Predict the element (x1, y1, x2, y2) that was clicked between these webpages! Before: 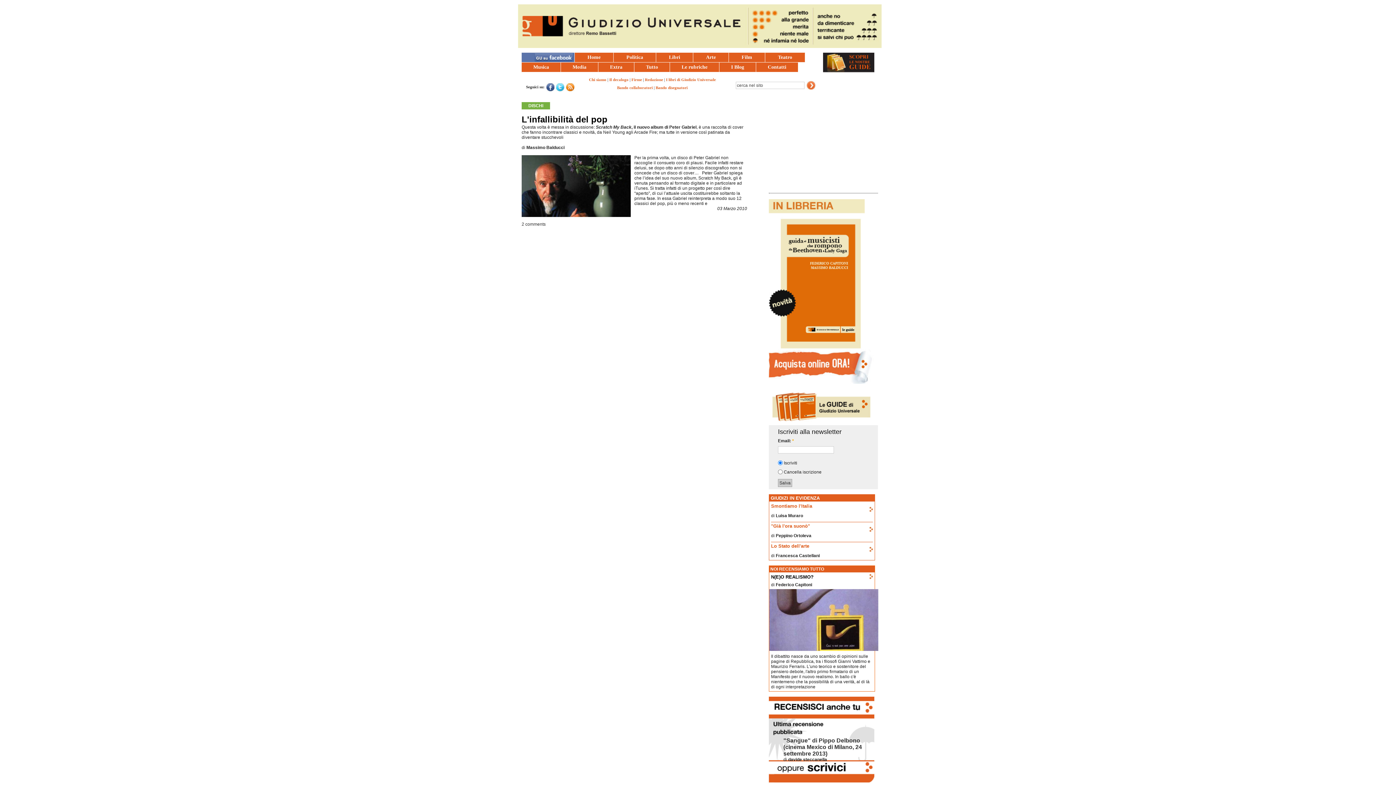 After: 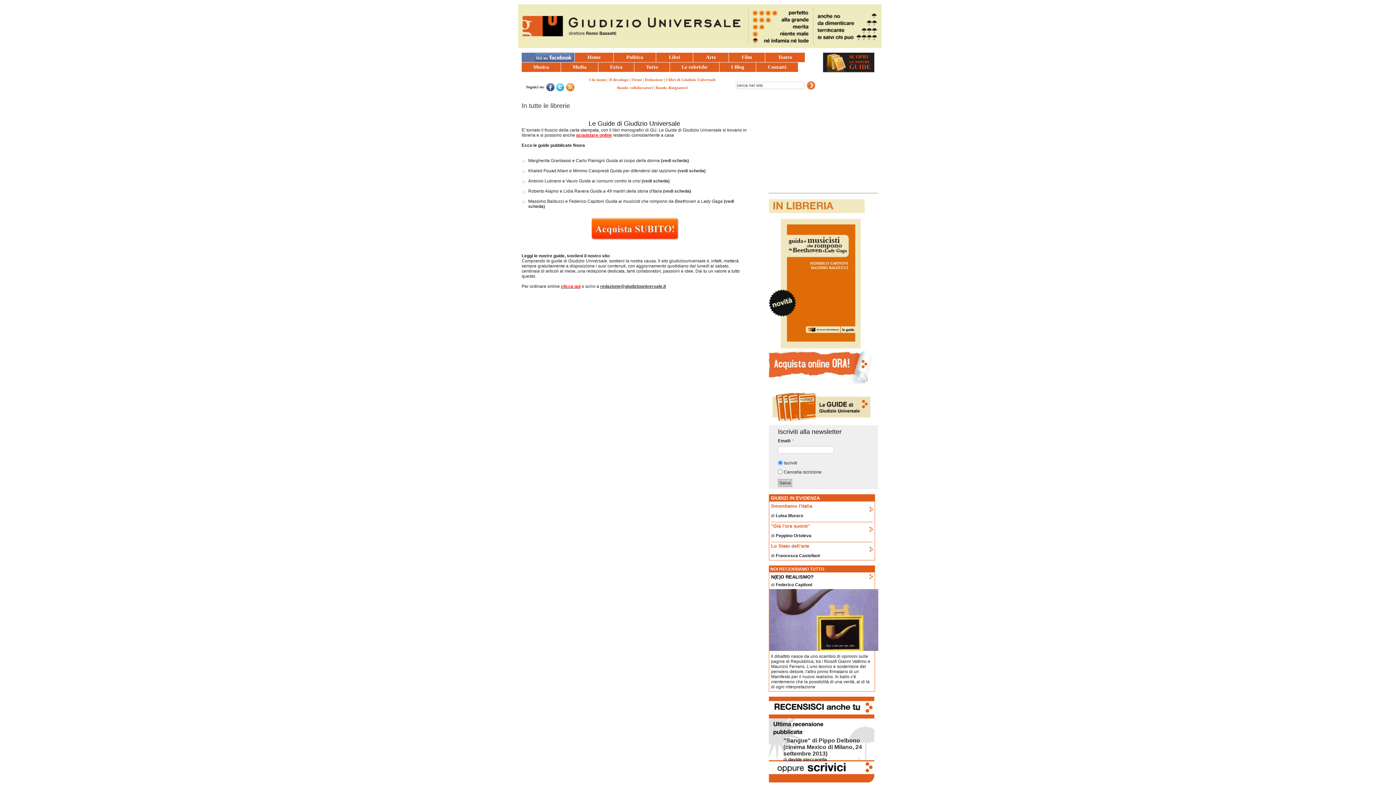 Action: bbox: (769, 420, 874, 425)